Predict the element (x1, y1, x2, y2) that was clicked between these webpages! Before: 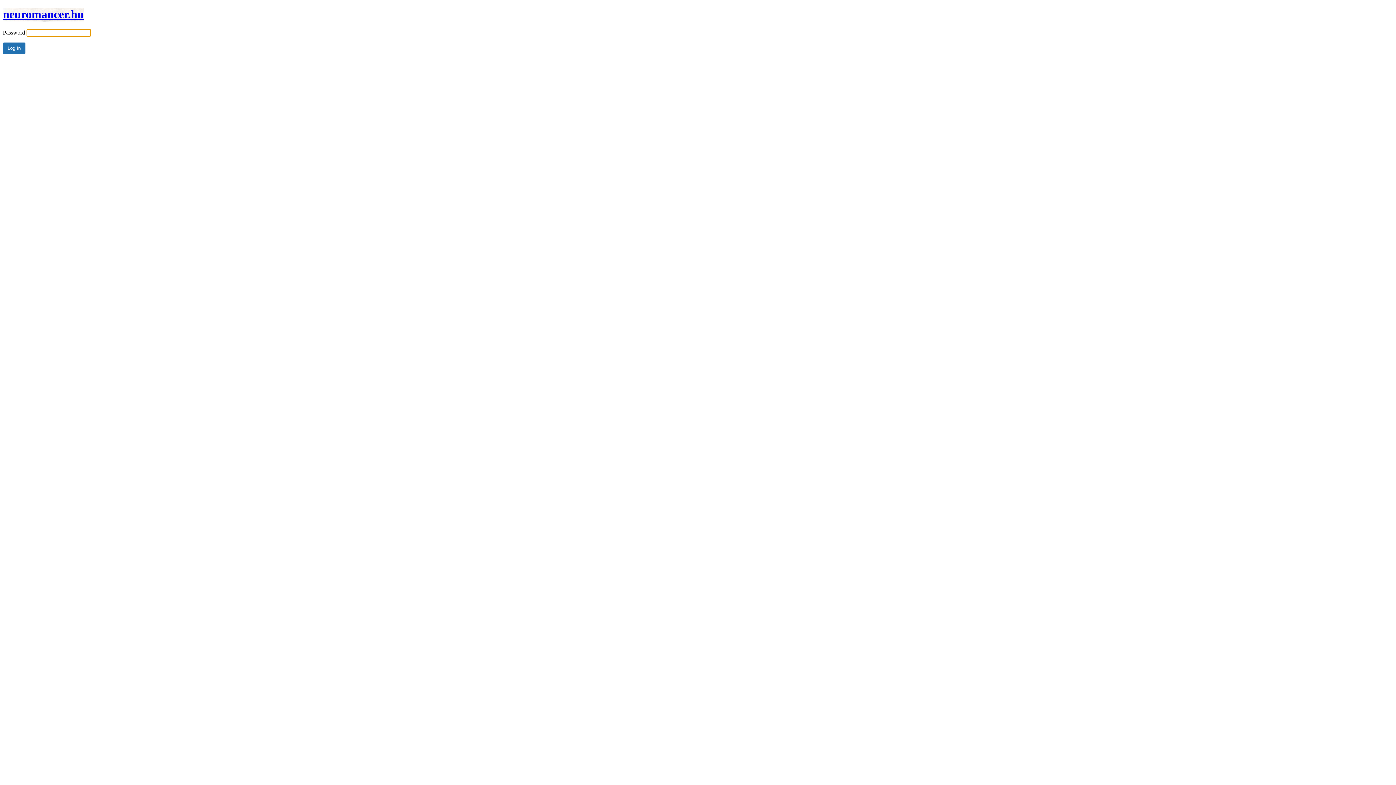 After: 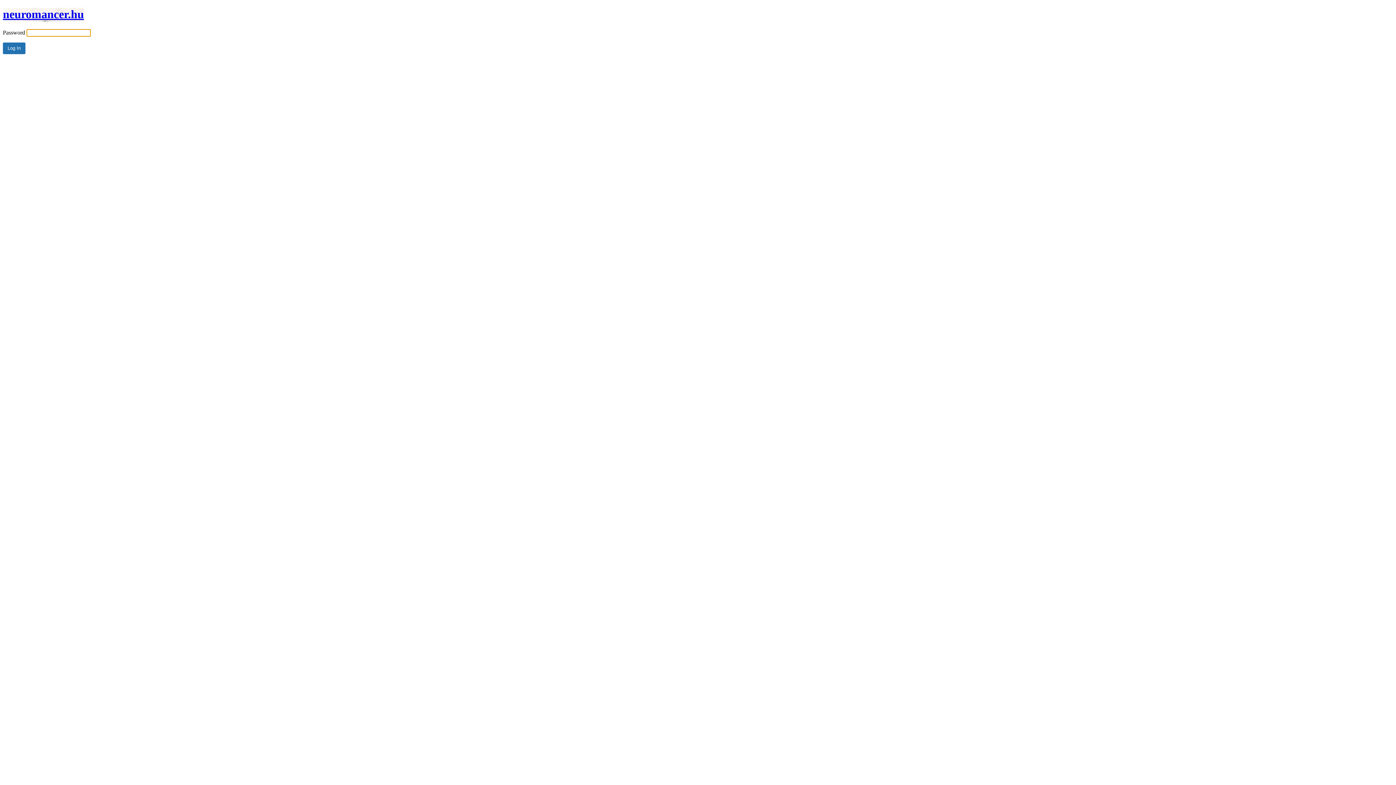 Action: bbox: (2, 7, 84, 21) label: neuromancer.hu